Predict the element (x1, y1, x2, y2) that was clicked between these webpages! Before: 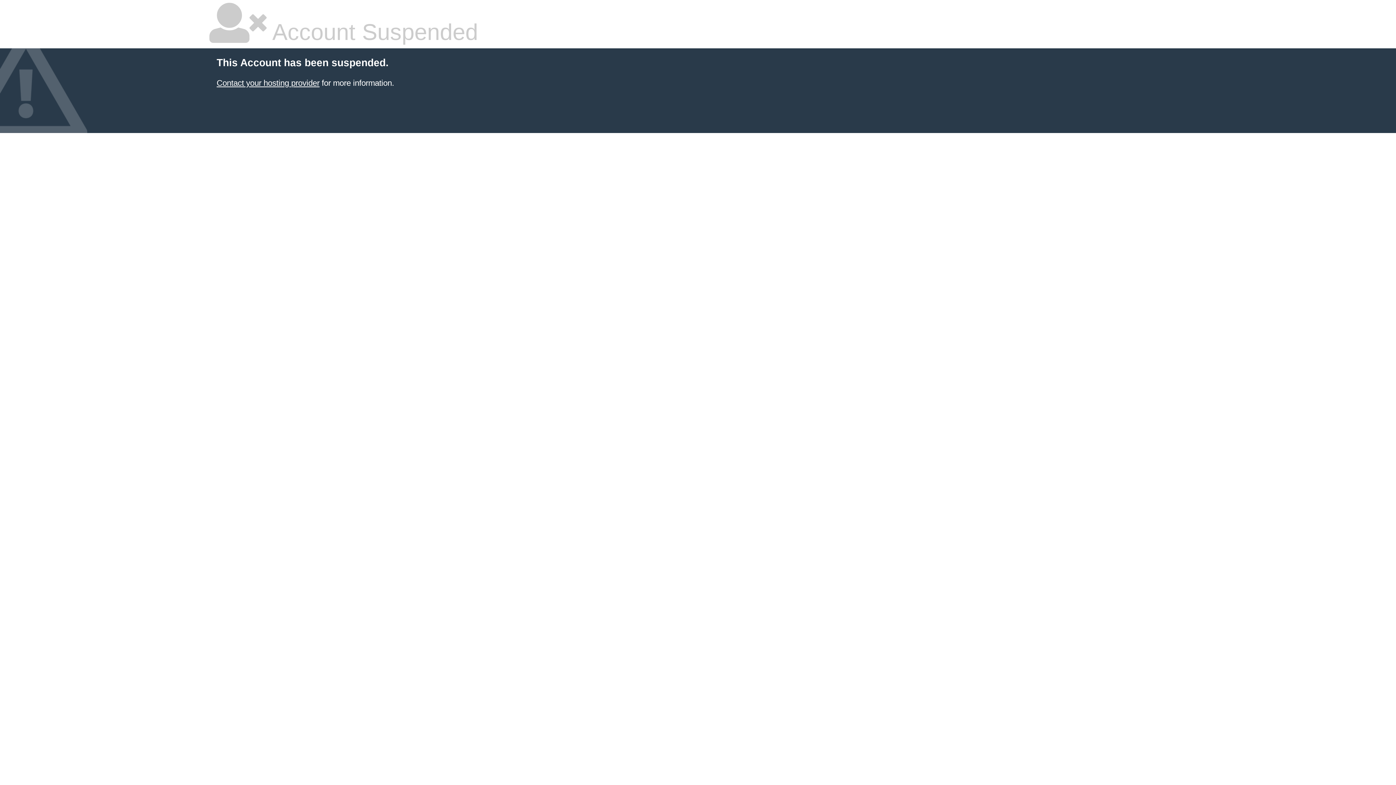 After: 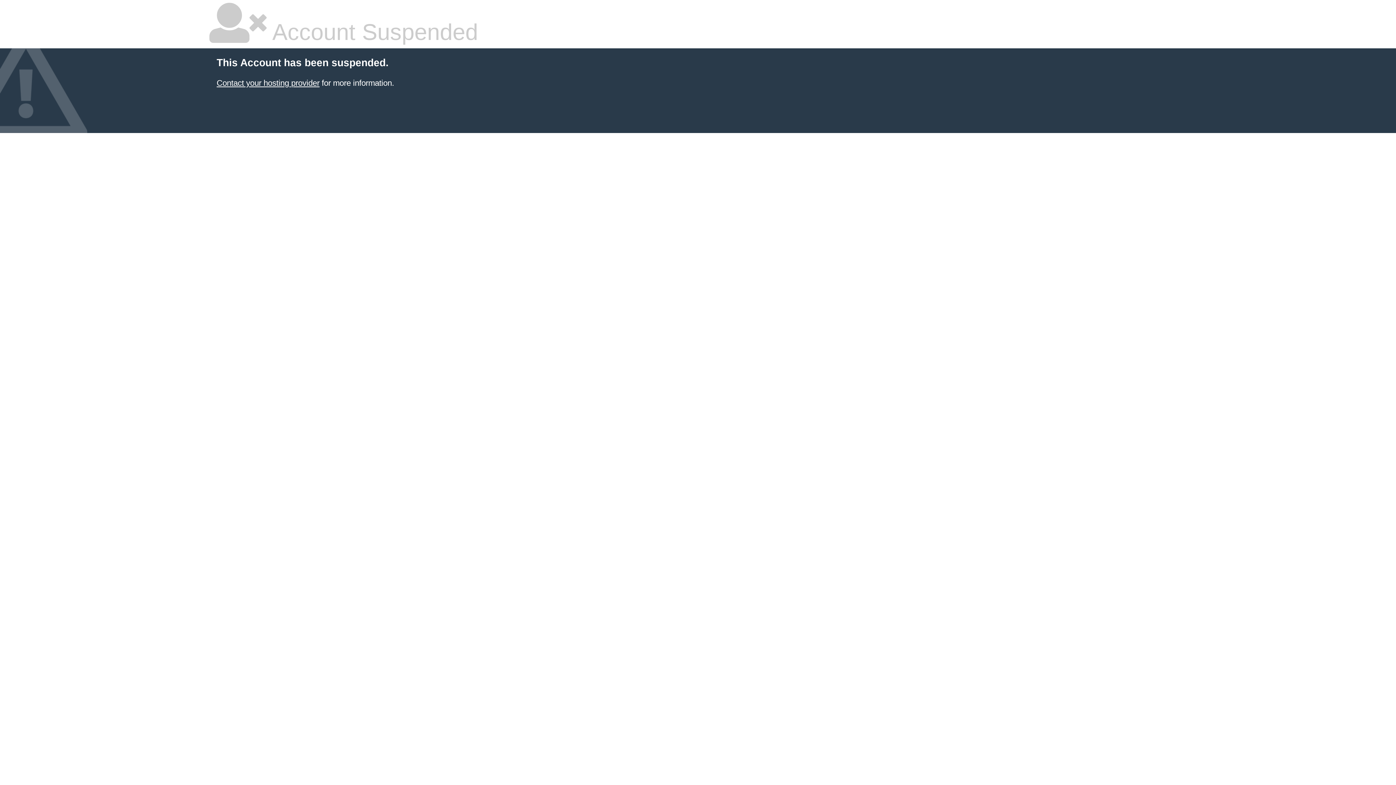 Action: label: Contact your hosting provider bbox: (216, 78, 319, 87)